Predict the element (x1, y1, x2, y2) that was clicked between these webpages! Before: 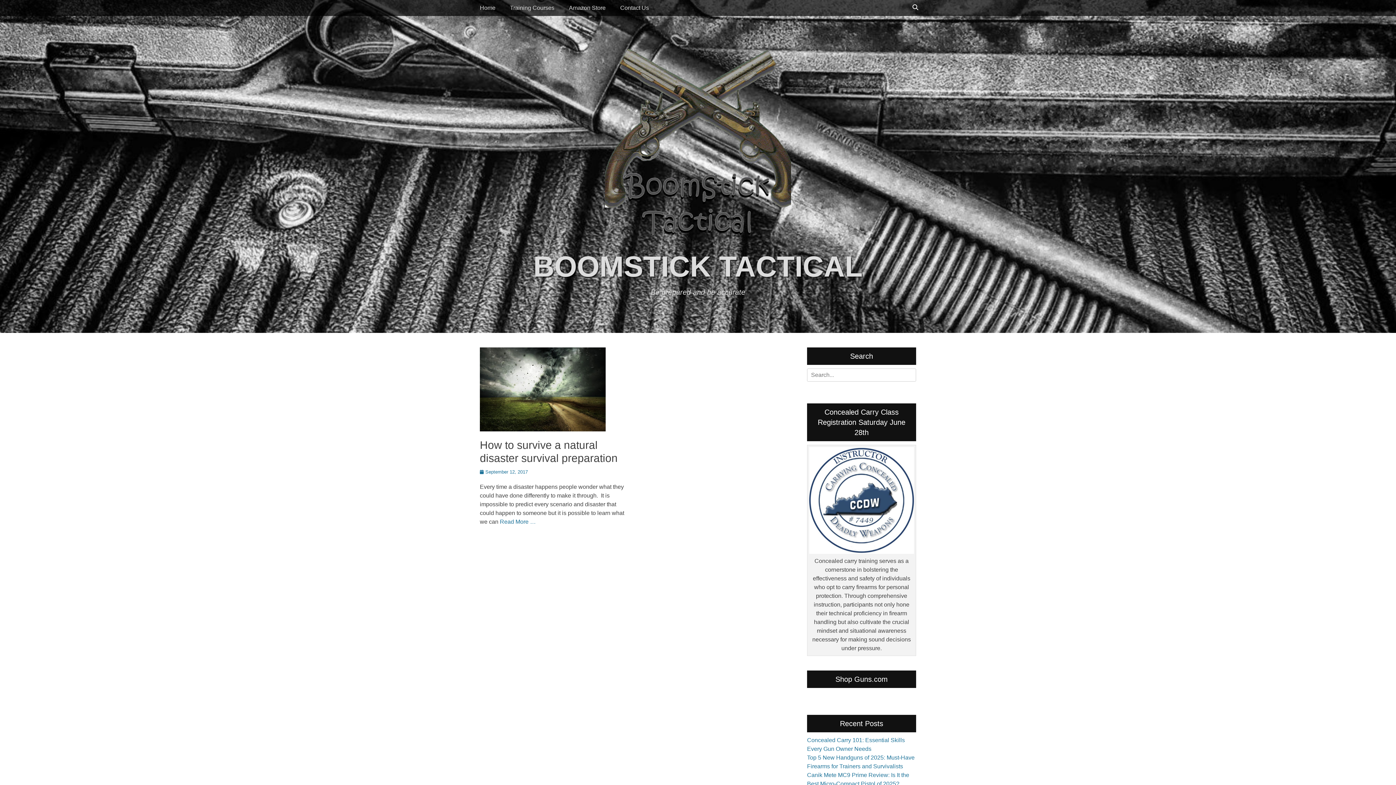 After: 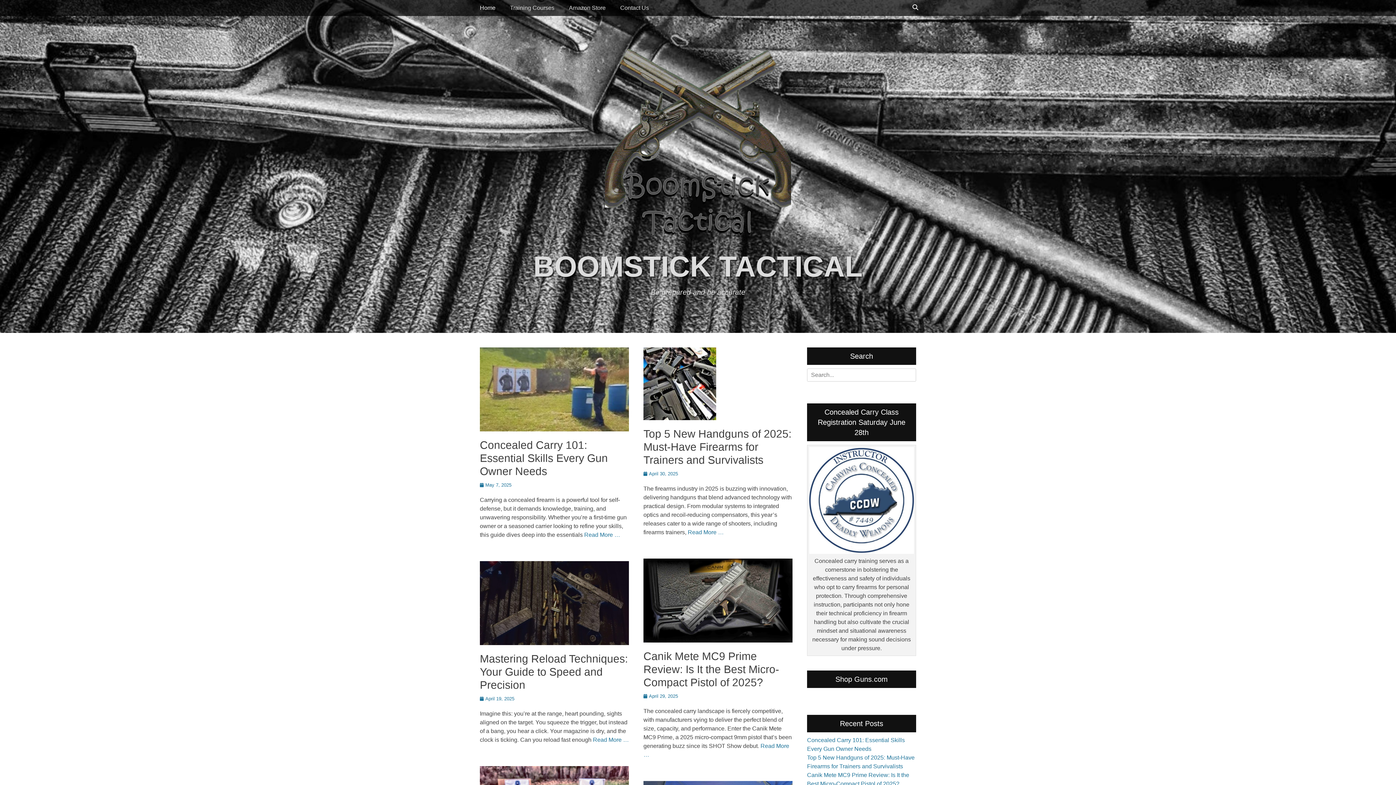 Action: bbox: (487, 48, 909, 234)